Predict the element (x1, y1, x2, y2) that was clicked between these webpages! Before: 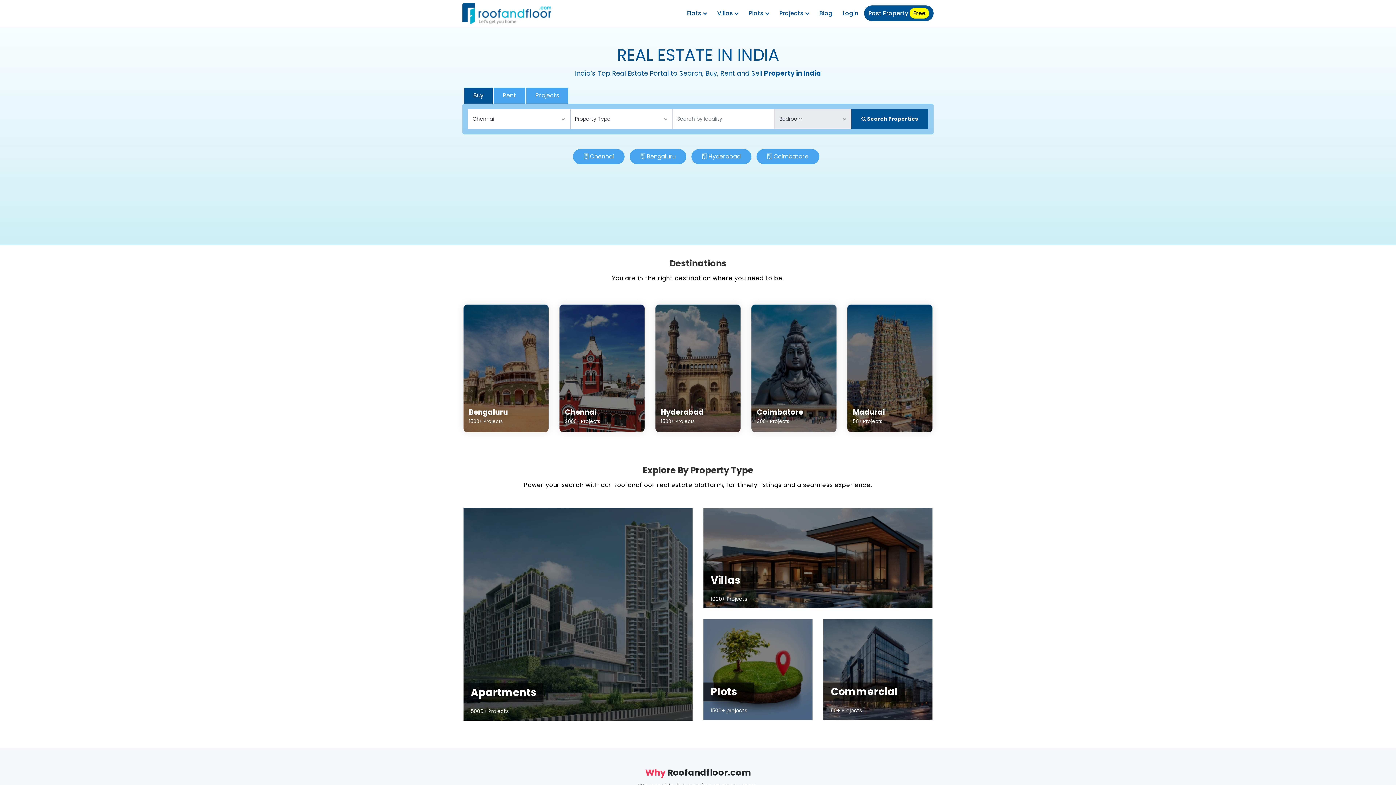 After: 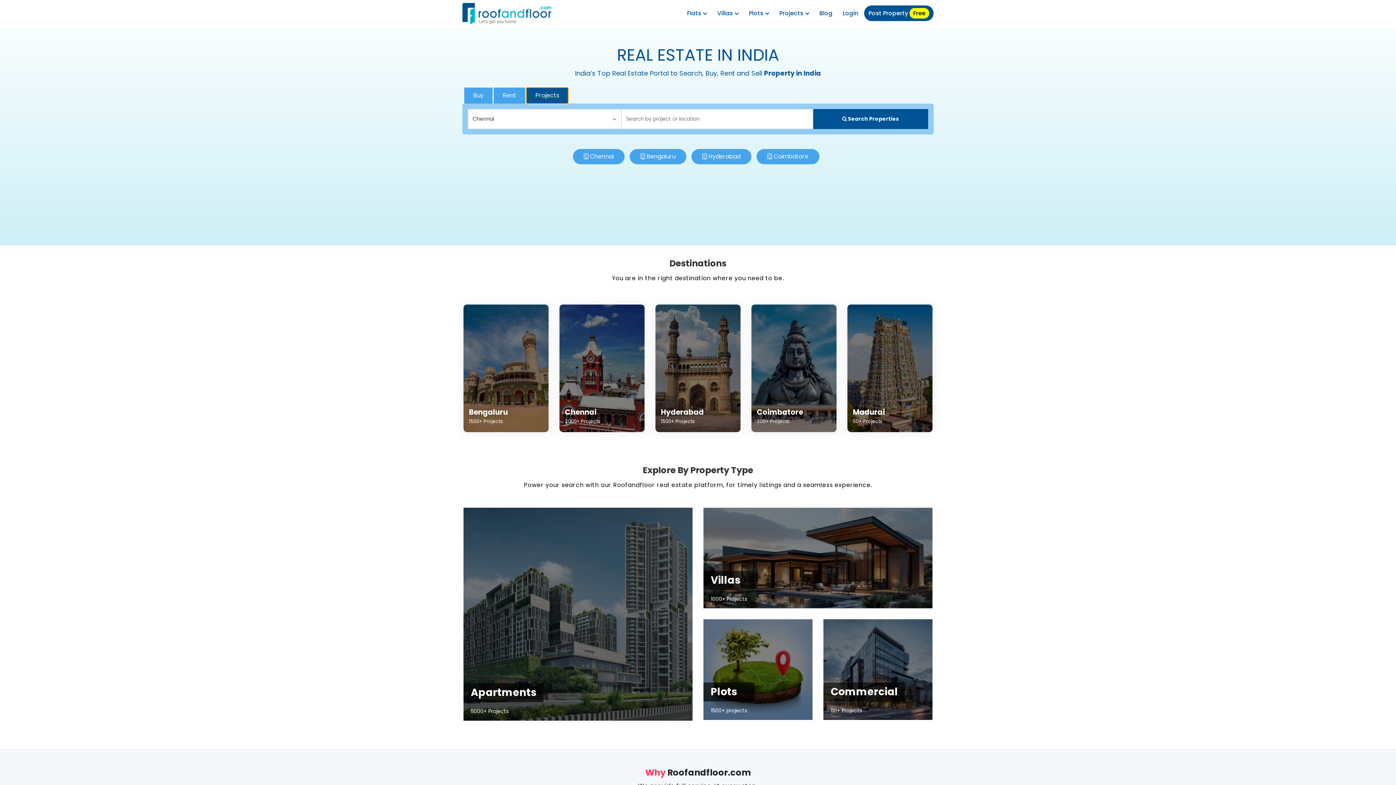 Action: label: Projects bbox: (526, 87, 568, 103)